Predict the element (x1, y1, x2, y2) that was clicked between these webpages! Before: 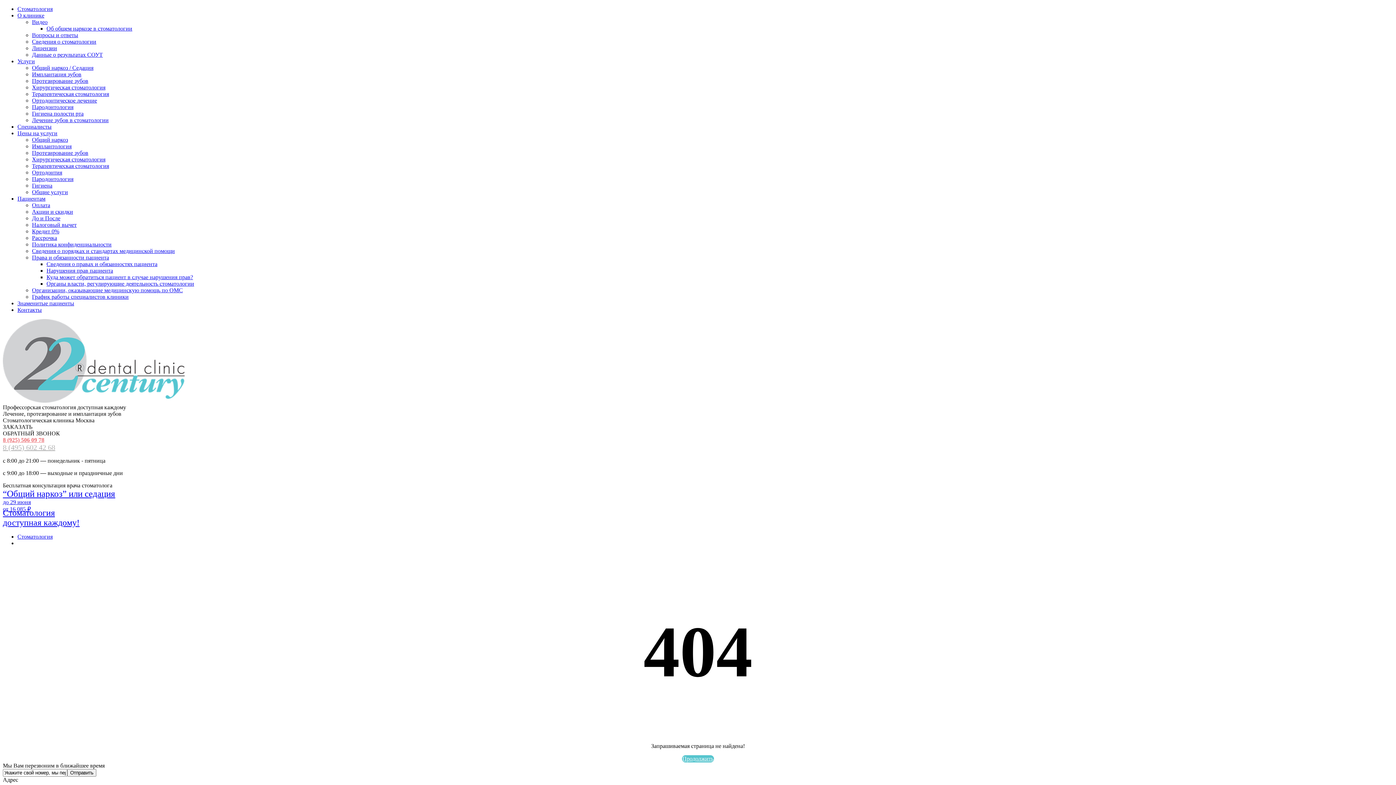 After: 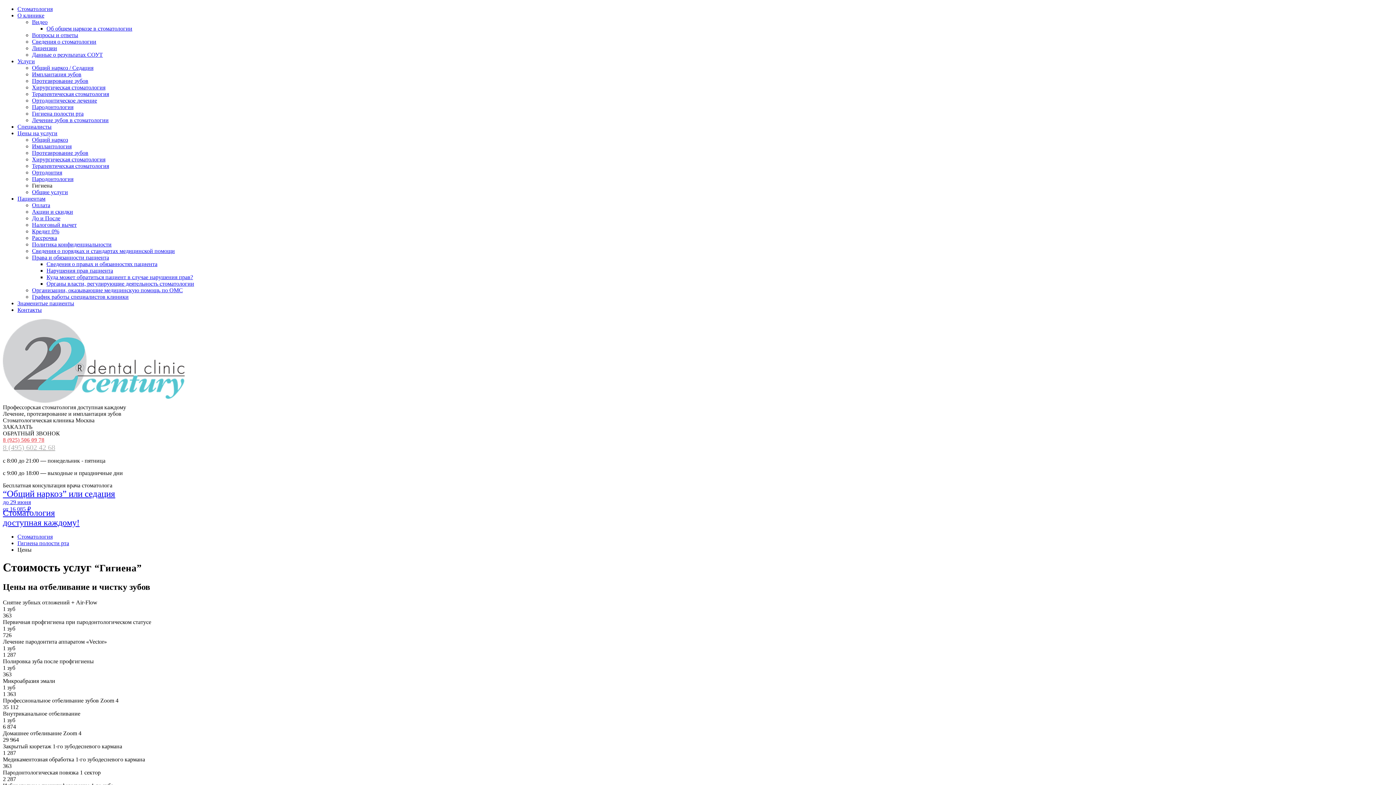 Action: label: Гигиена bbox: (32, 182, 52, 188)